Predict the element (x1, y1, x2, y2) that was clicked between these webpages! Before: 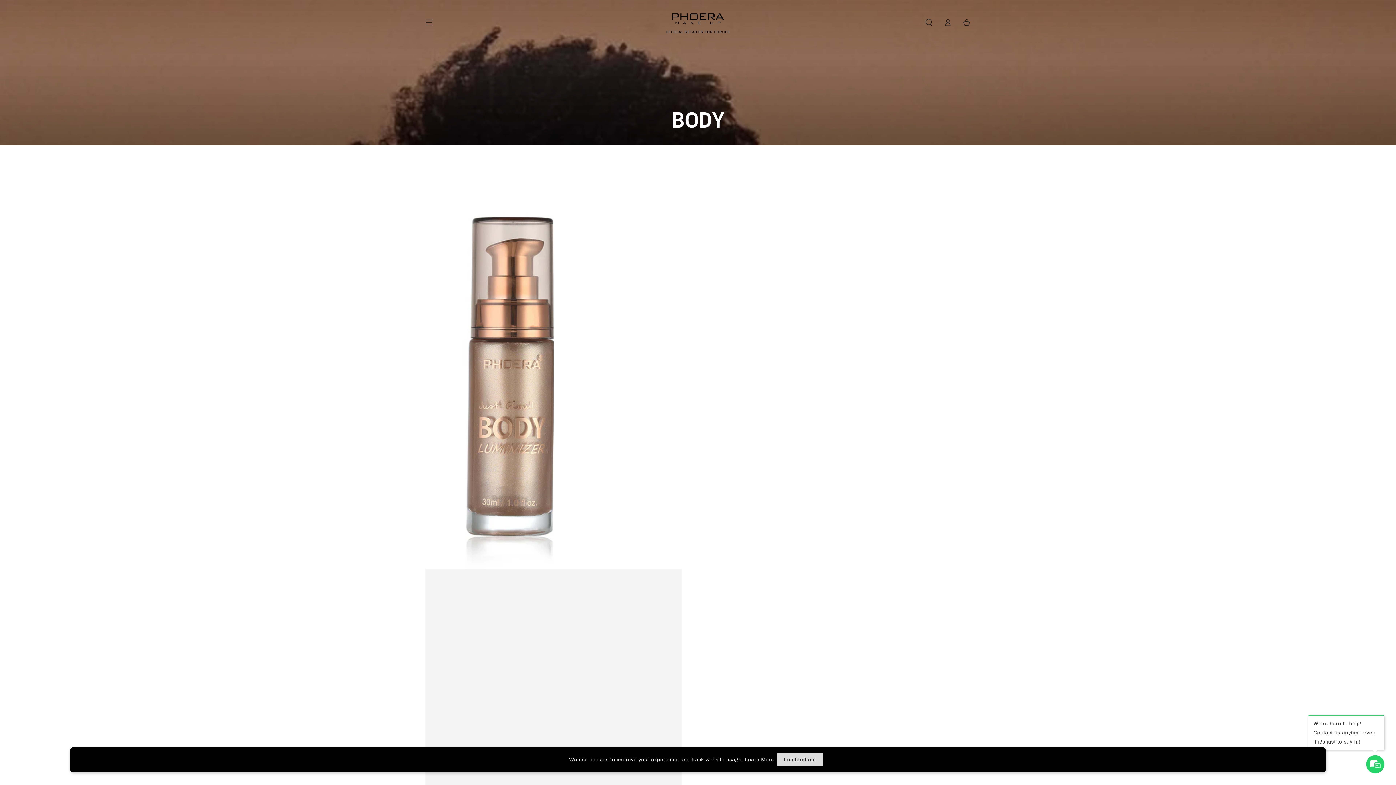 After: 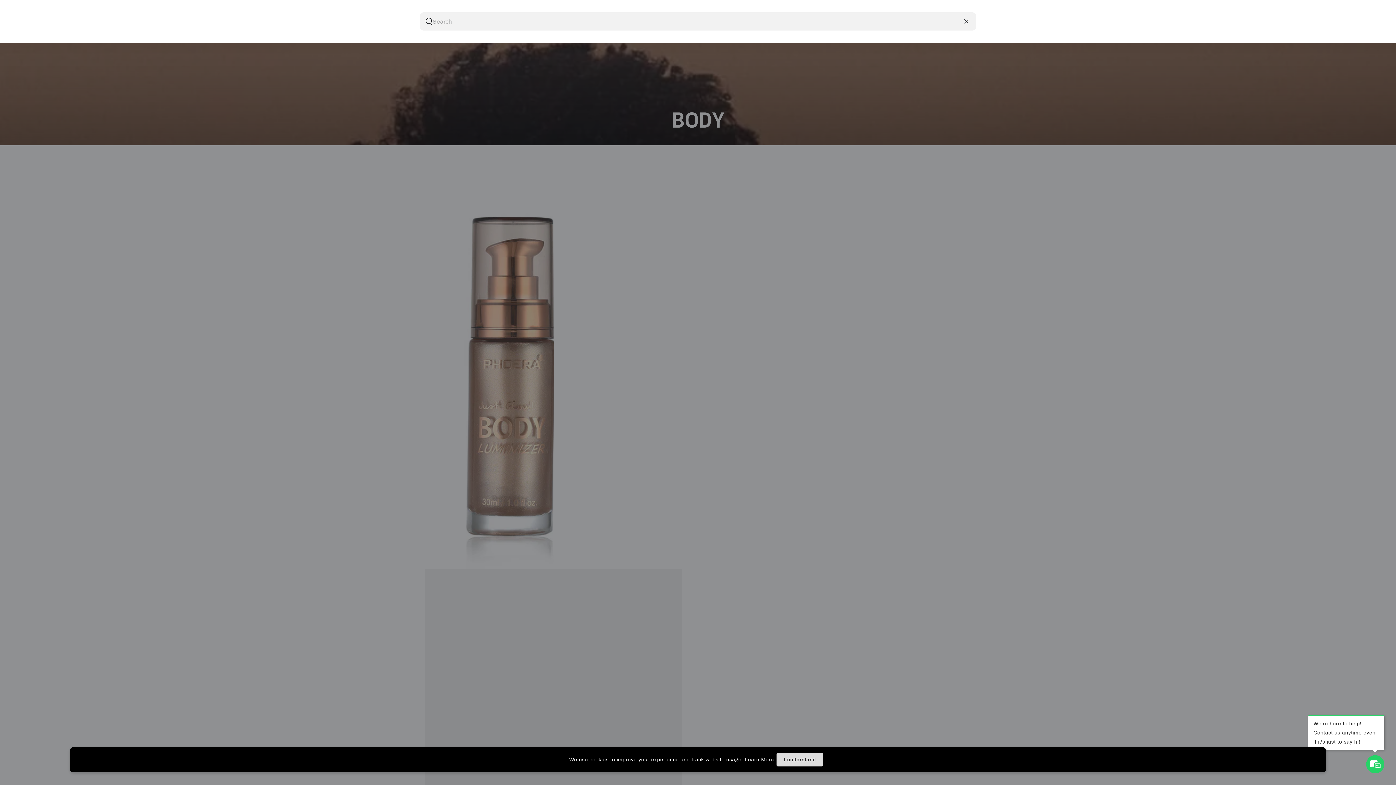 Action: bbox: (919, 14, 938, 30) label: Search our site